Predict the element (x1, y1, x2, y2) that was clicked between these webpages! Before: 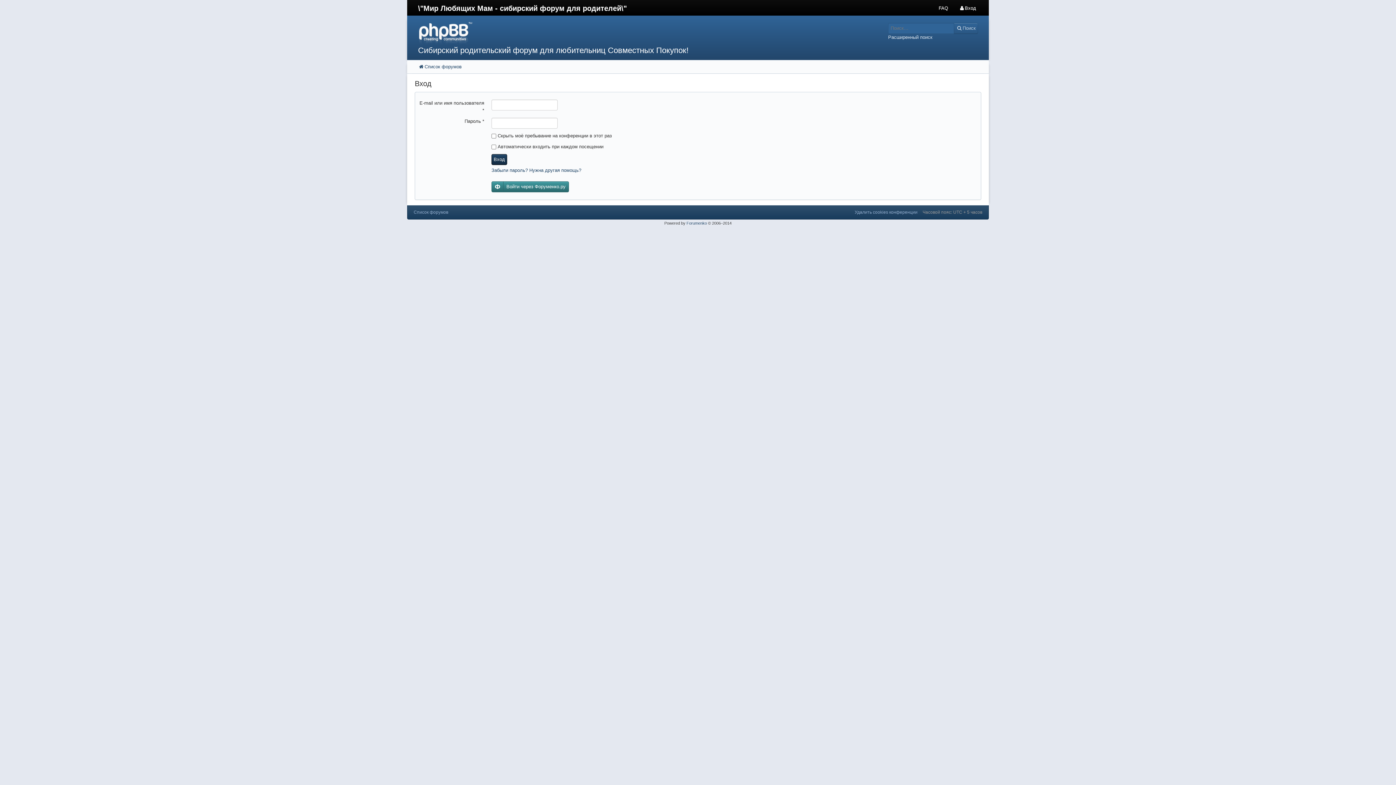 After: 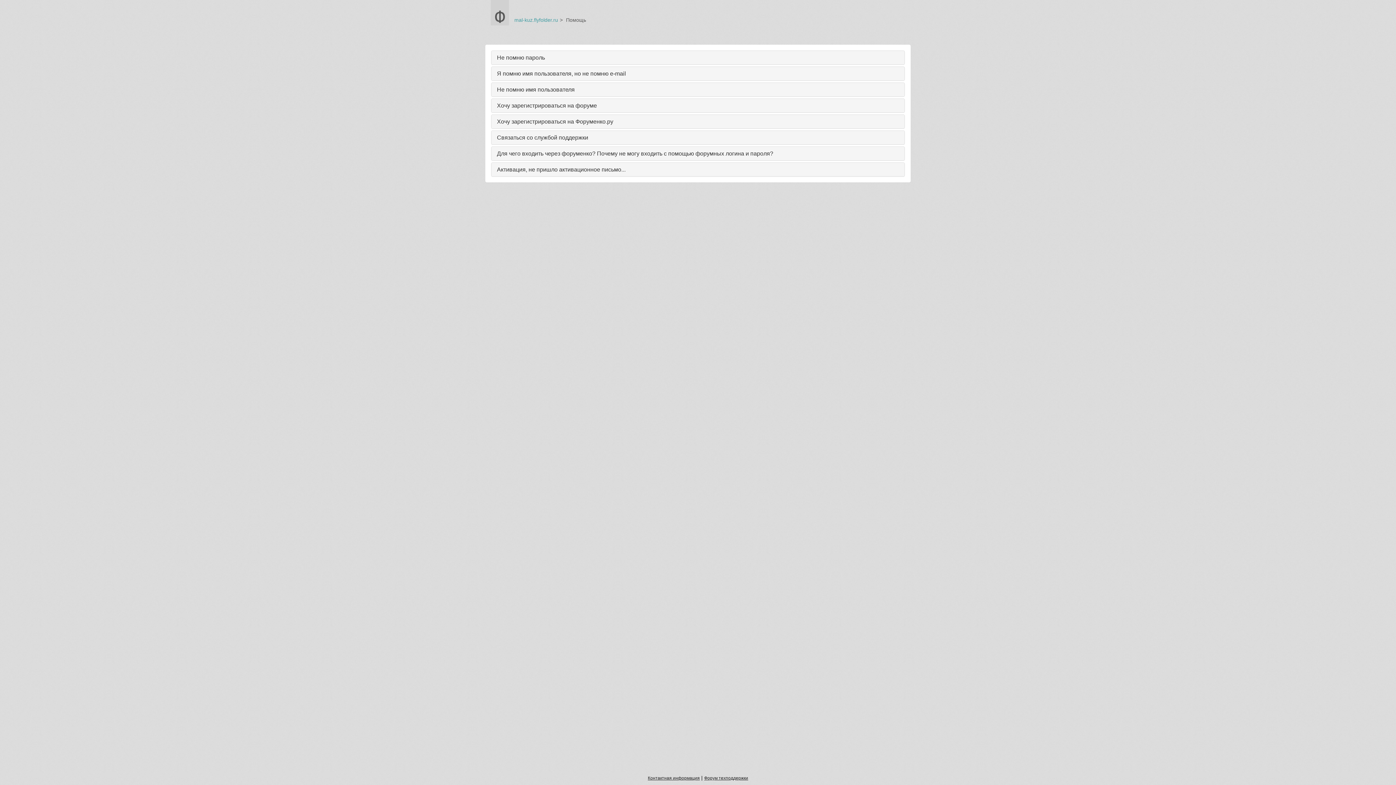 Action: label: Забыли пароль? Нужна другая помощь? bbox: (491, 167, 581, 173)